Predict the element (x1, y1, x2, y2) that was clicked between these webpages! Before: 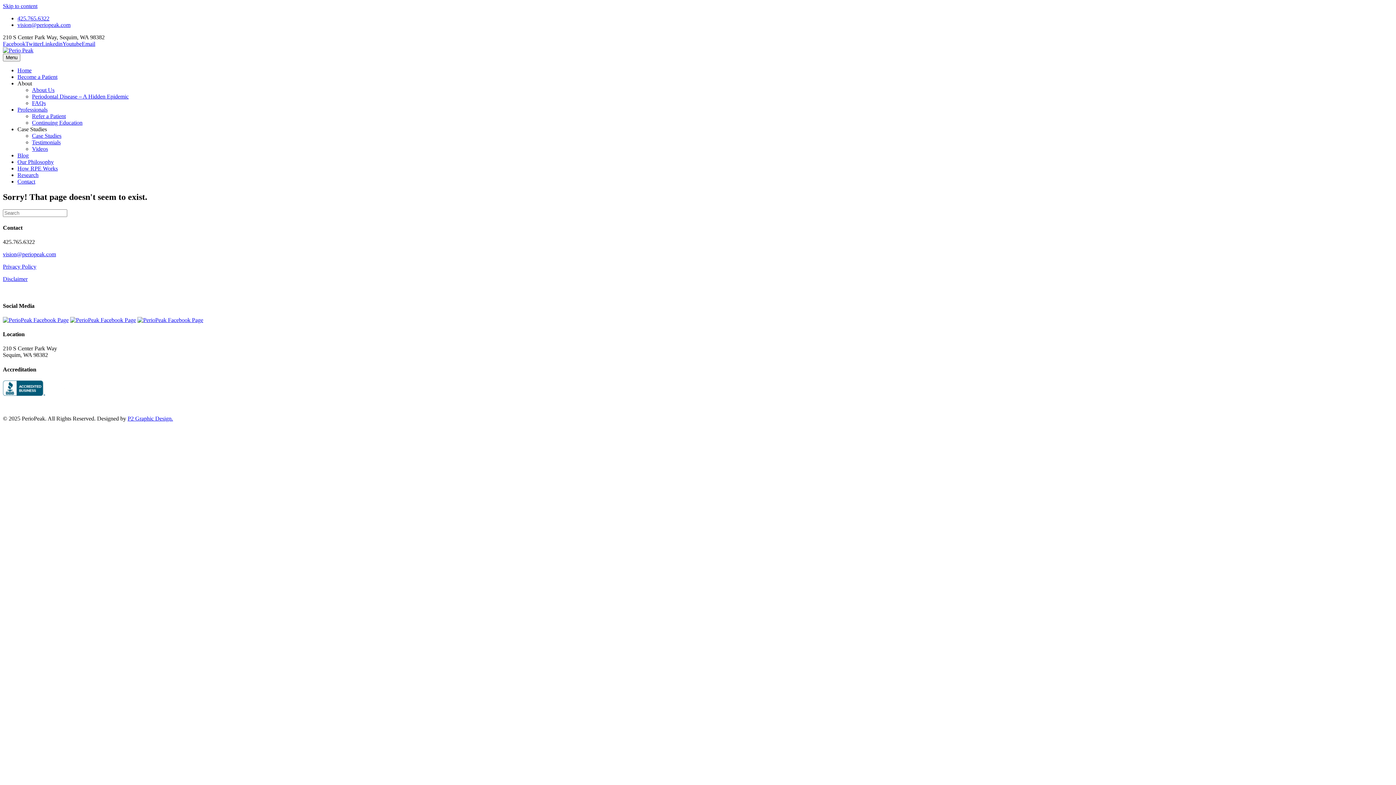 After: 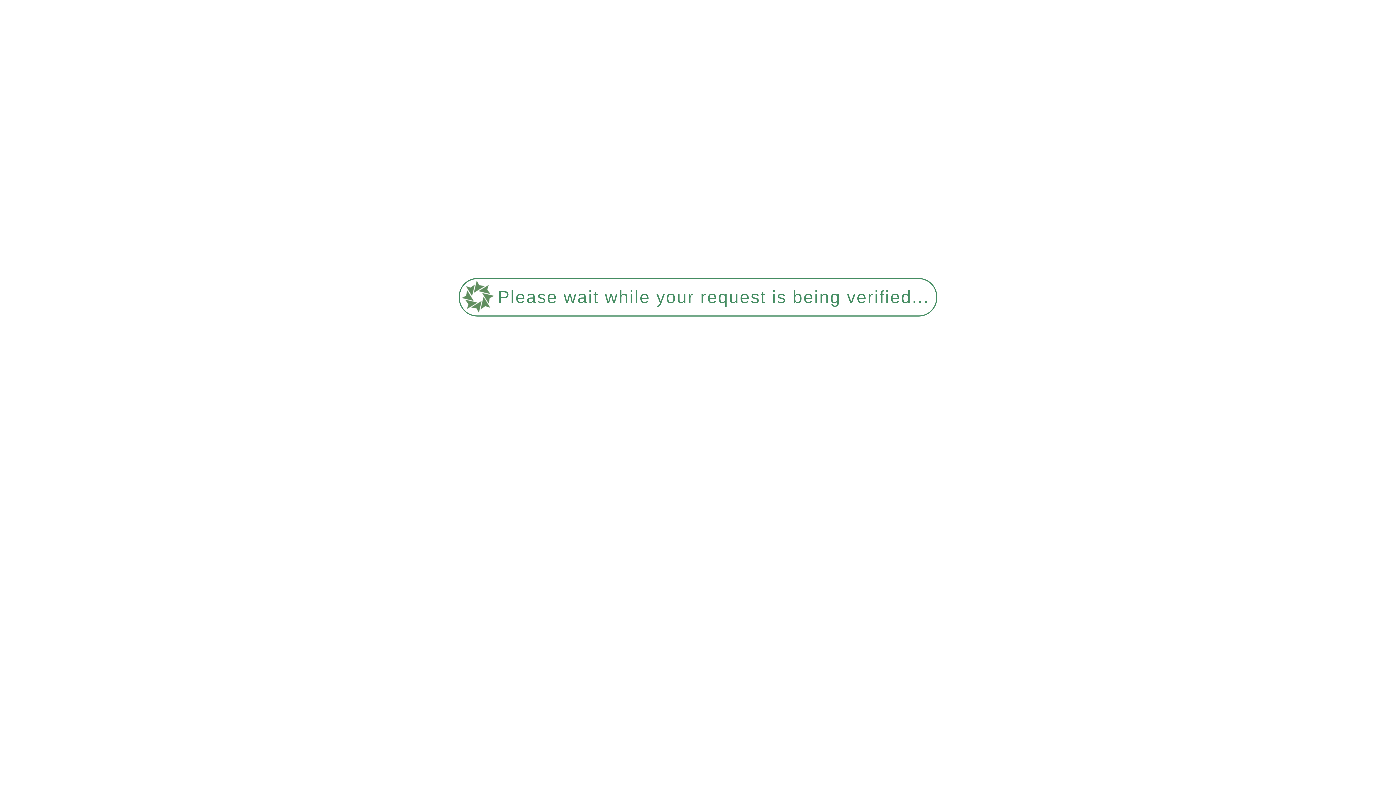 Action: bbox: (32, 139, 60, 145) label: Testimonials